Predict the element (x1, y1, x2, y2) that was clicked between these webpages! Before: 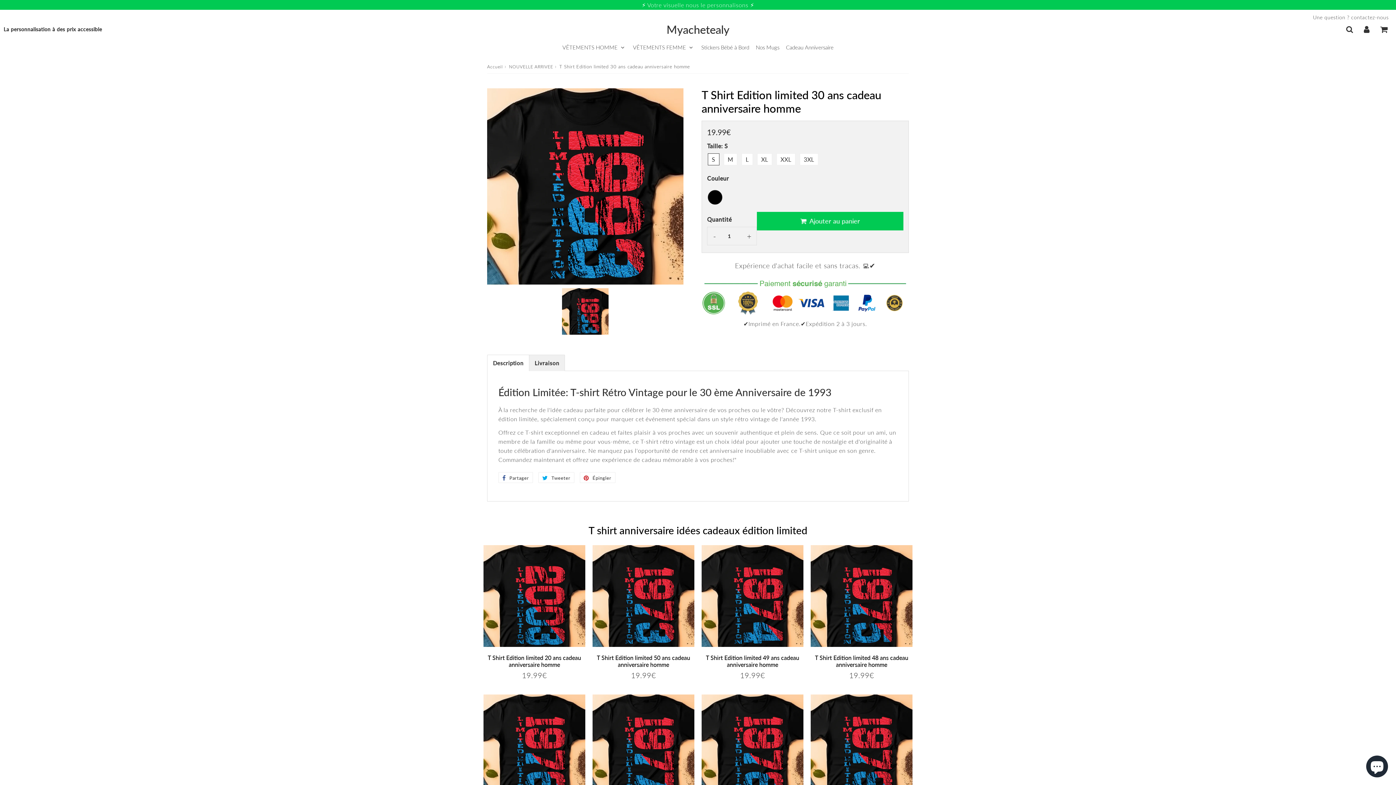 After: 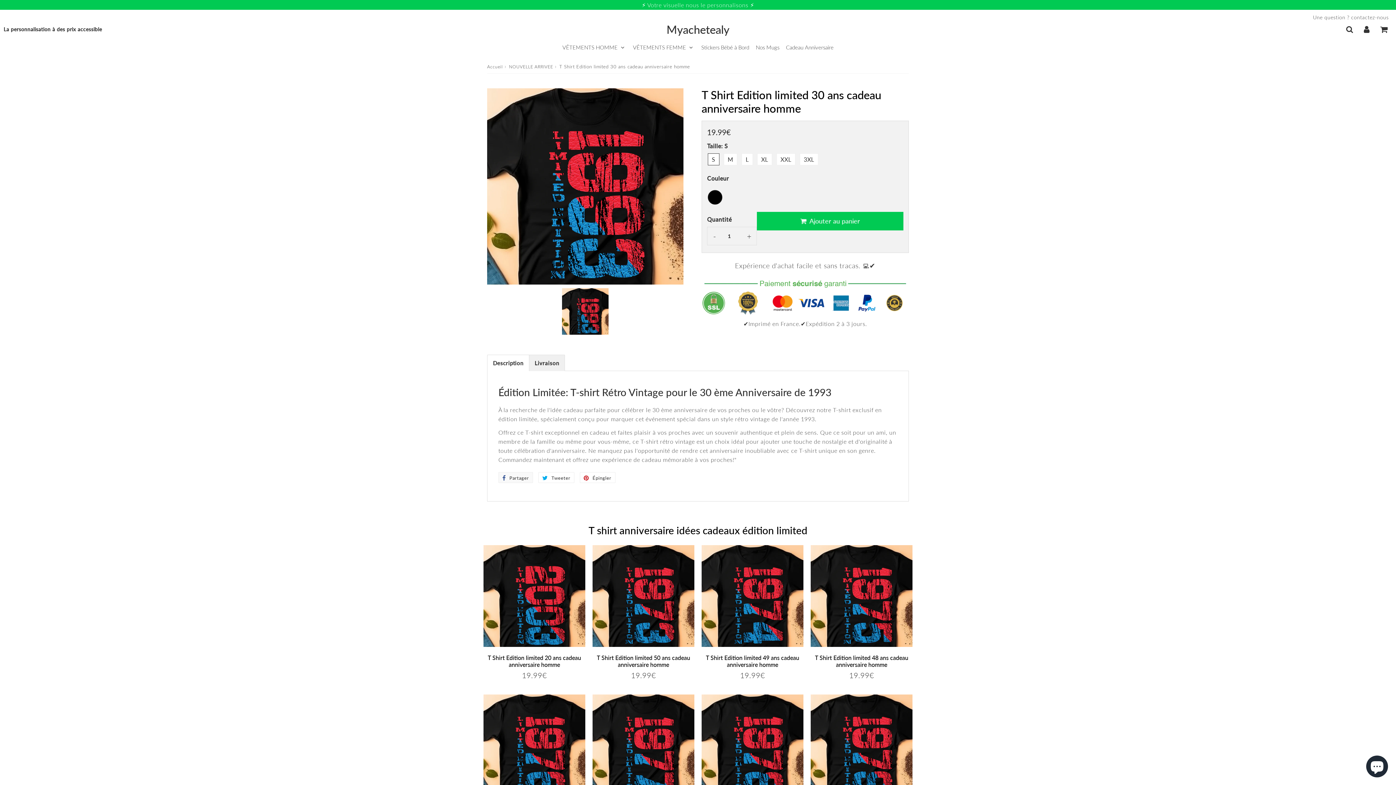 Action: bbox: (498, 472, 533, 483) label:  Partager
Partager sur Facebook